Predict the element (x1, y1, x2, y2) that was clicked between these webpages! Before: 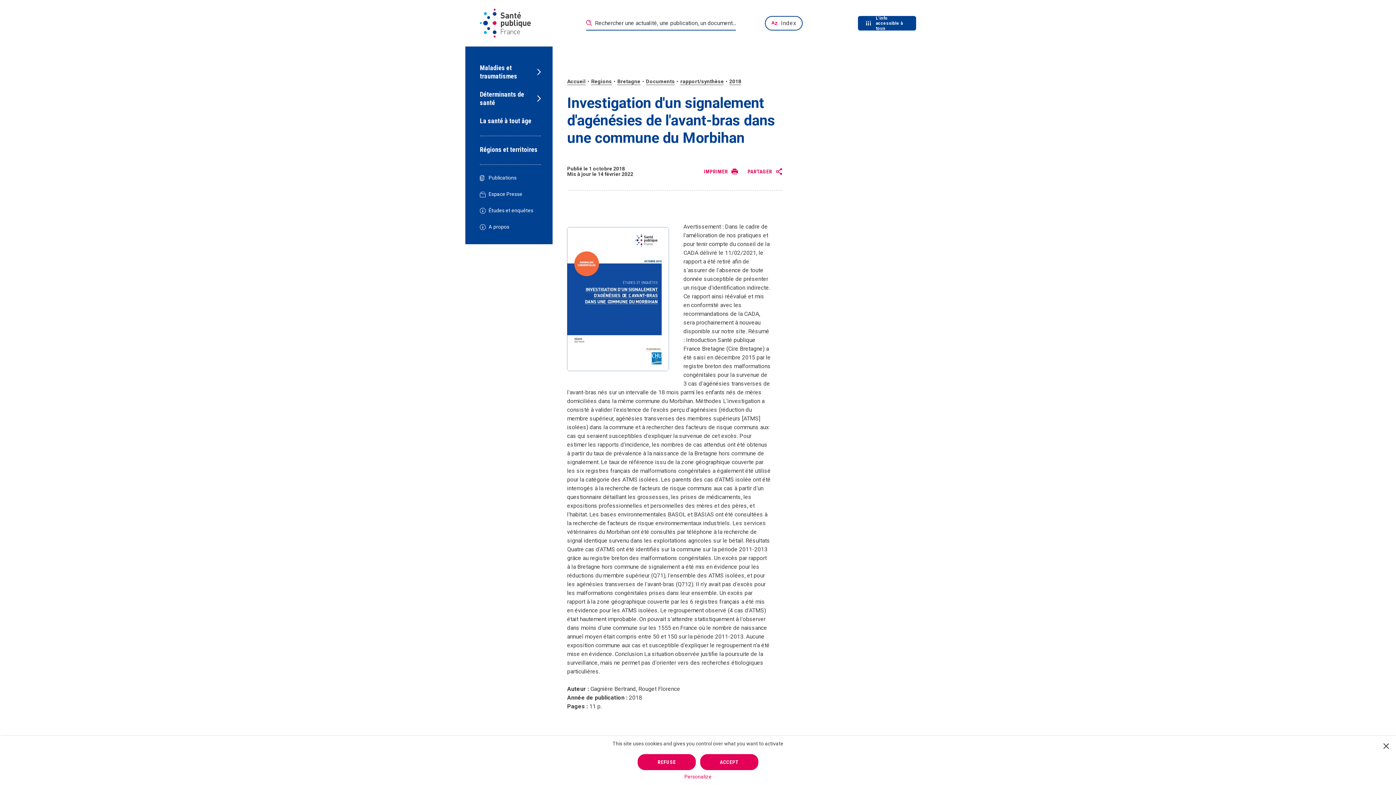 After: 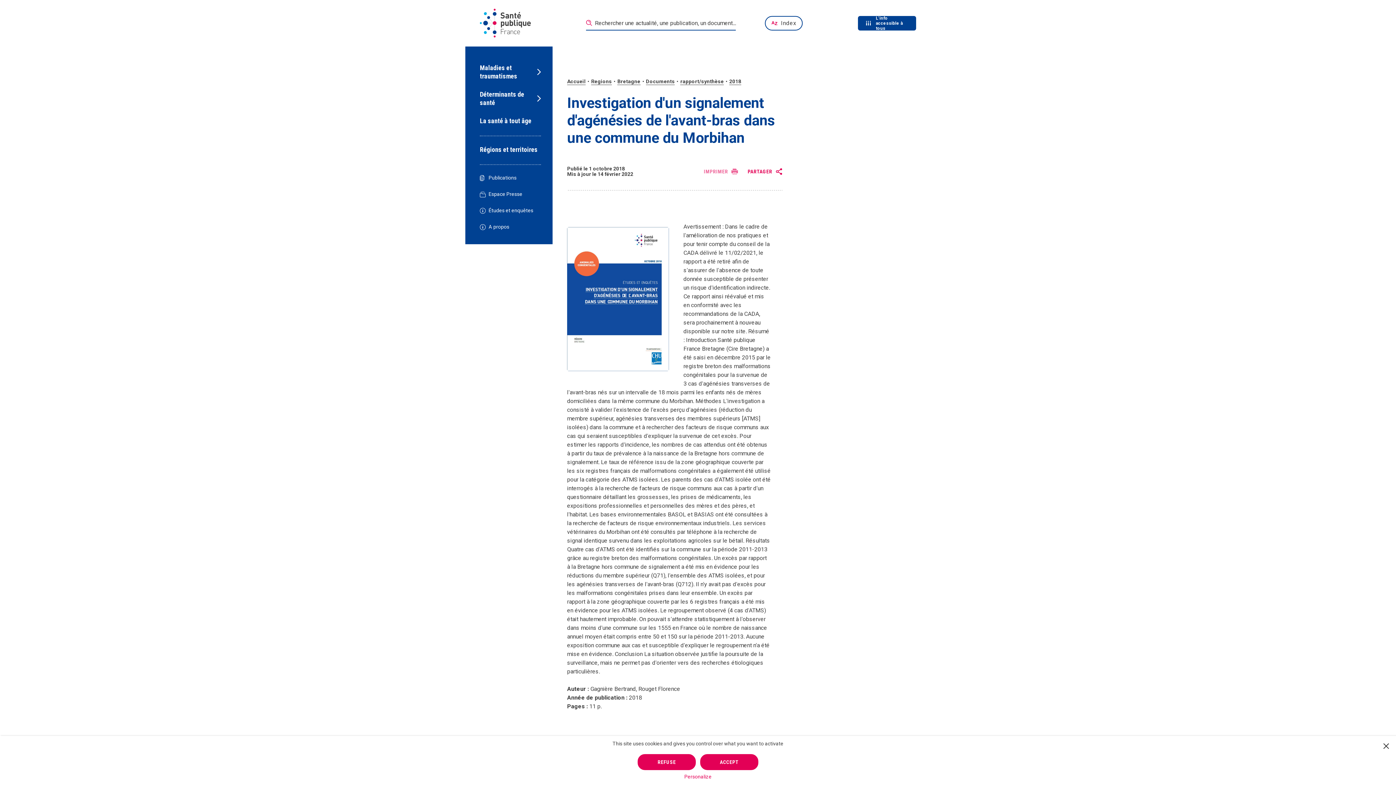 Action: label: IMPRIMER bbox: (703, 169, 738, 175)